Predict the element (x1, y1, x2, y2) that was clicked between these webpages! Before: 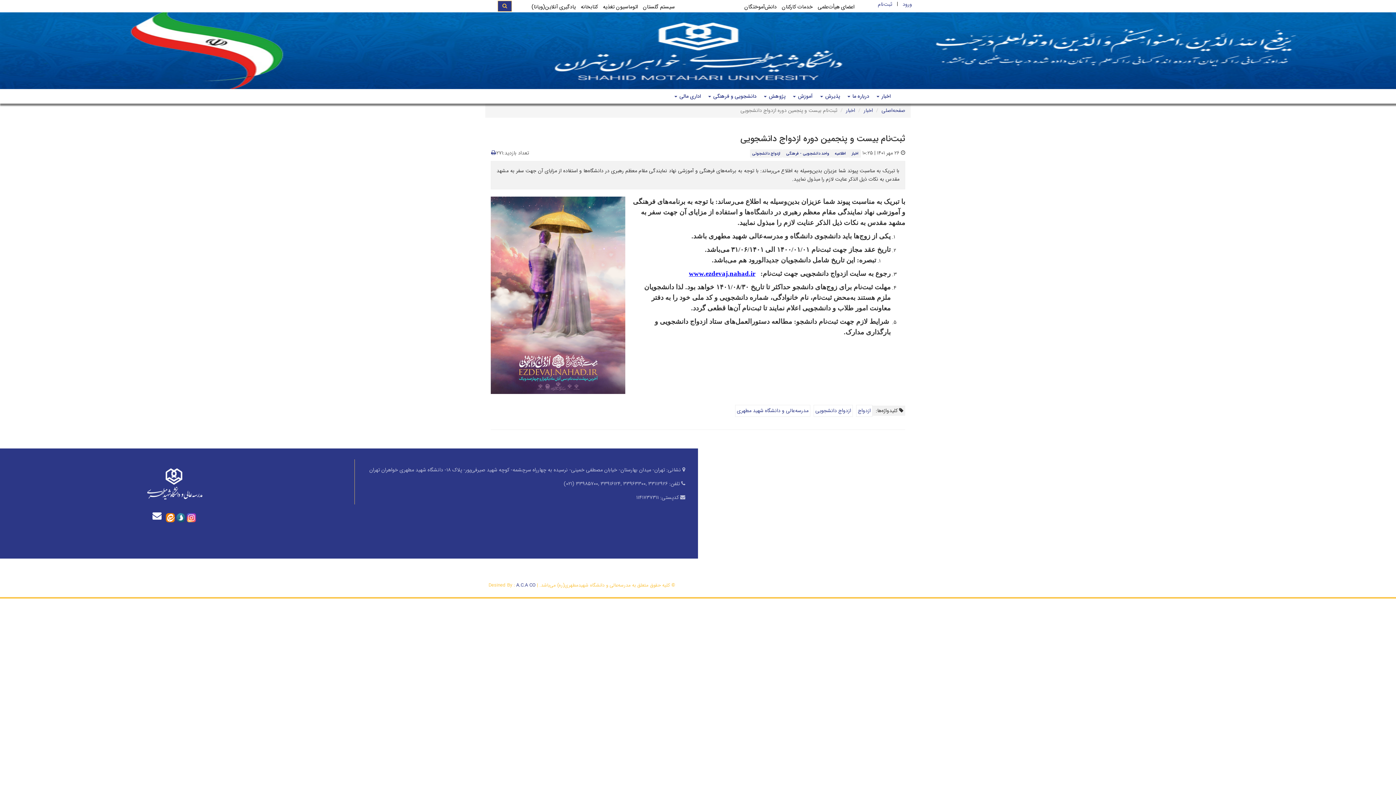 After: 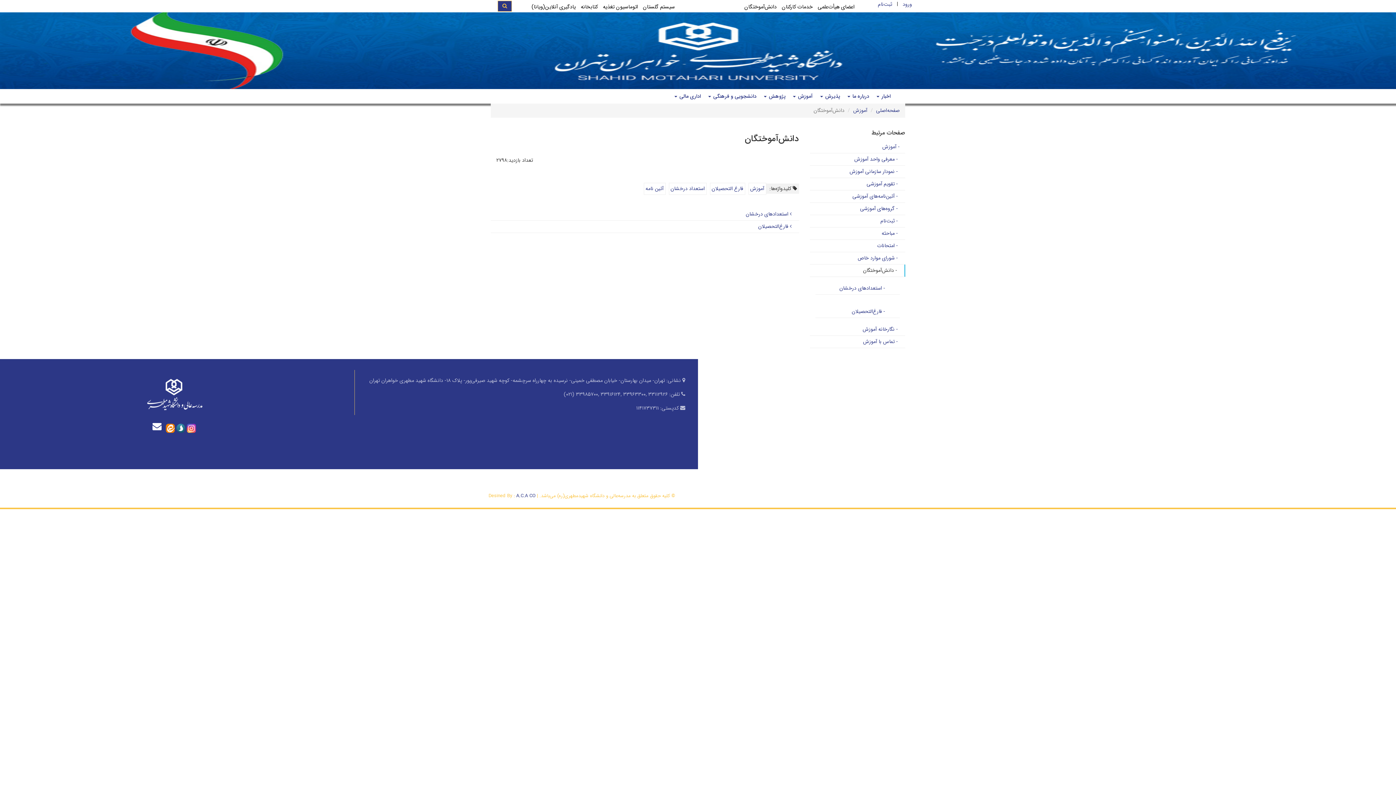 Action: label: دانش‌آموختگان bbox: (742, 2, 778, 11)